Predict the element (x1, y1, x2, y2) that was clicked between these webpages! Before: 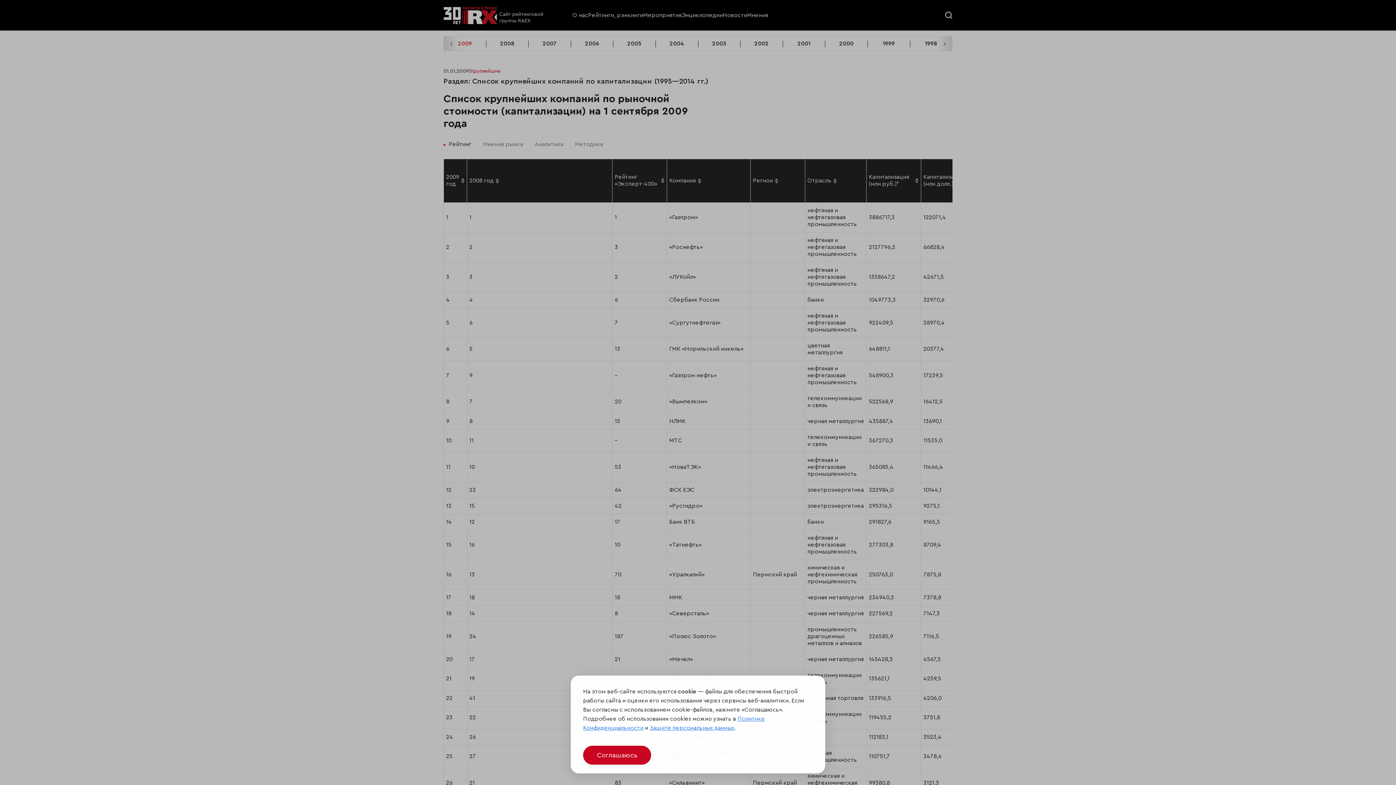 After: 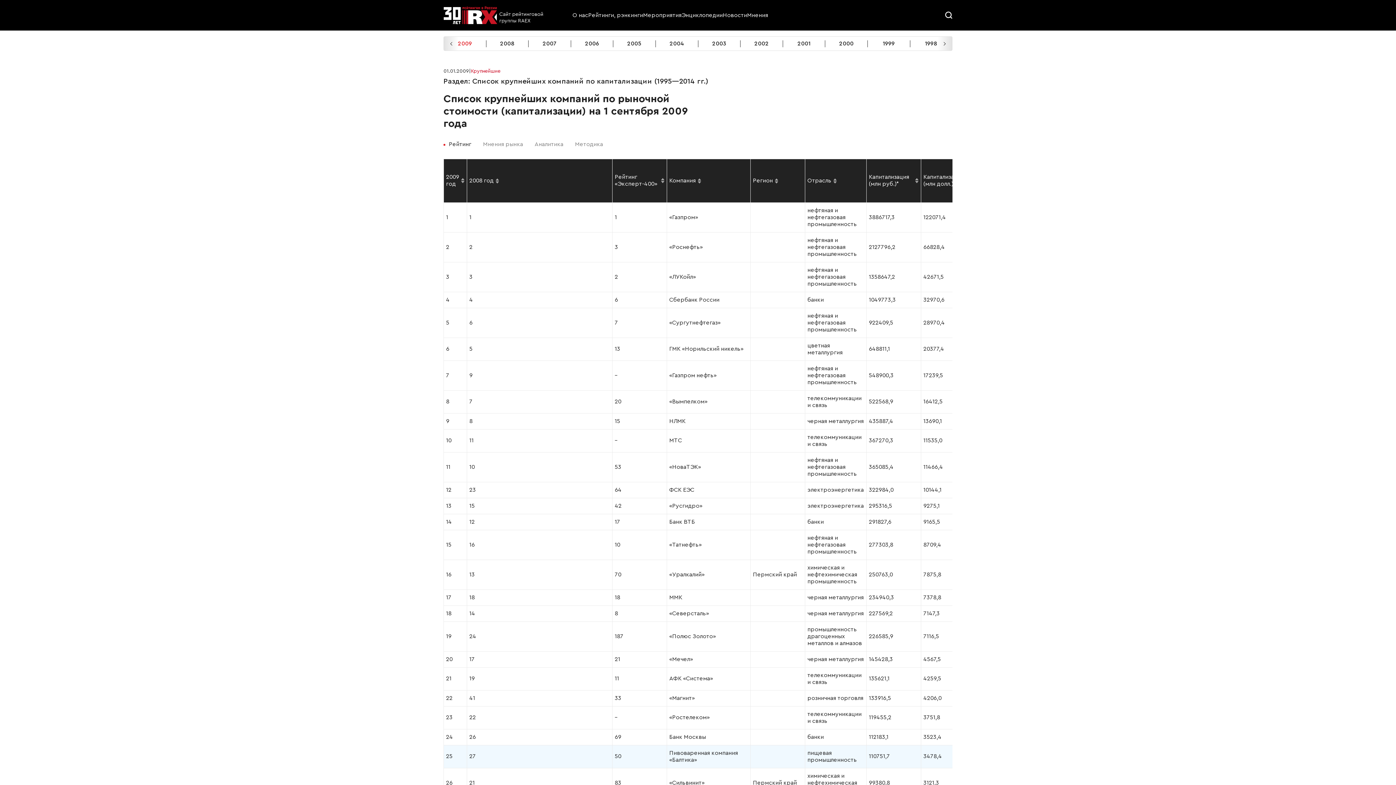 Action: bbox: (583, 746, 651, 765) label: Соглашаюсь